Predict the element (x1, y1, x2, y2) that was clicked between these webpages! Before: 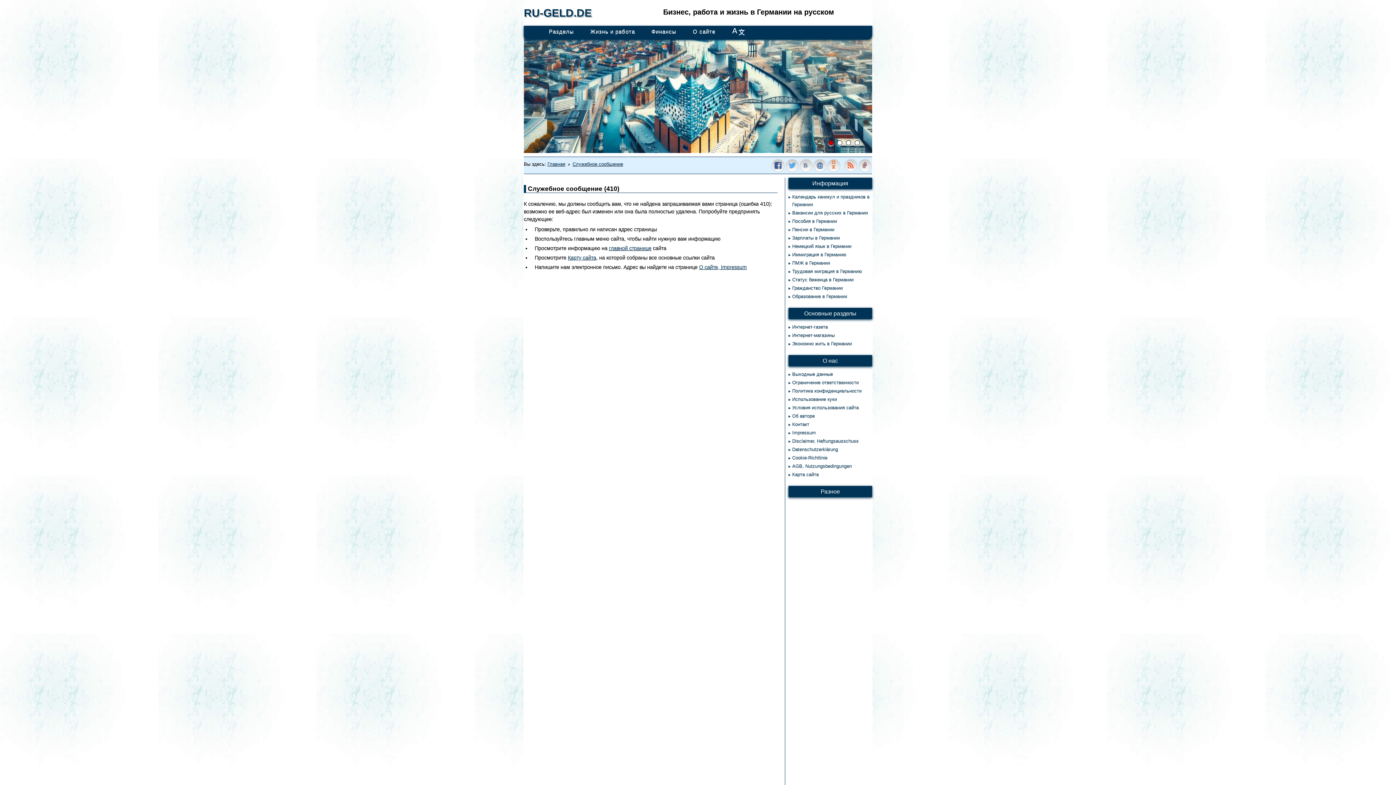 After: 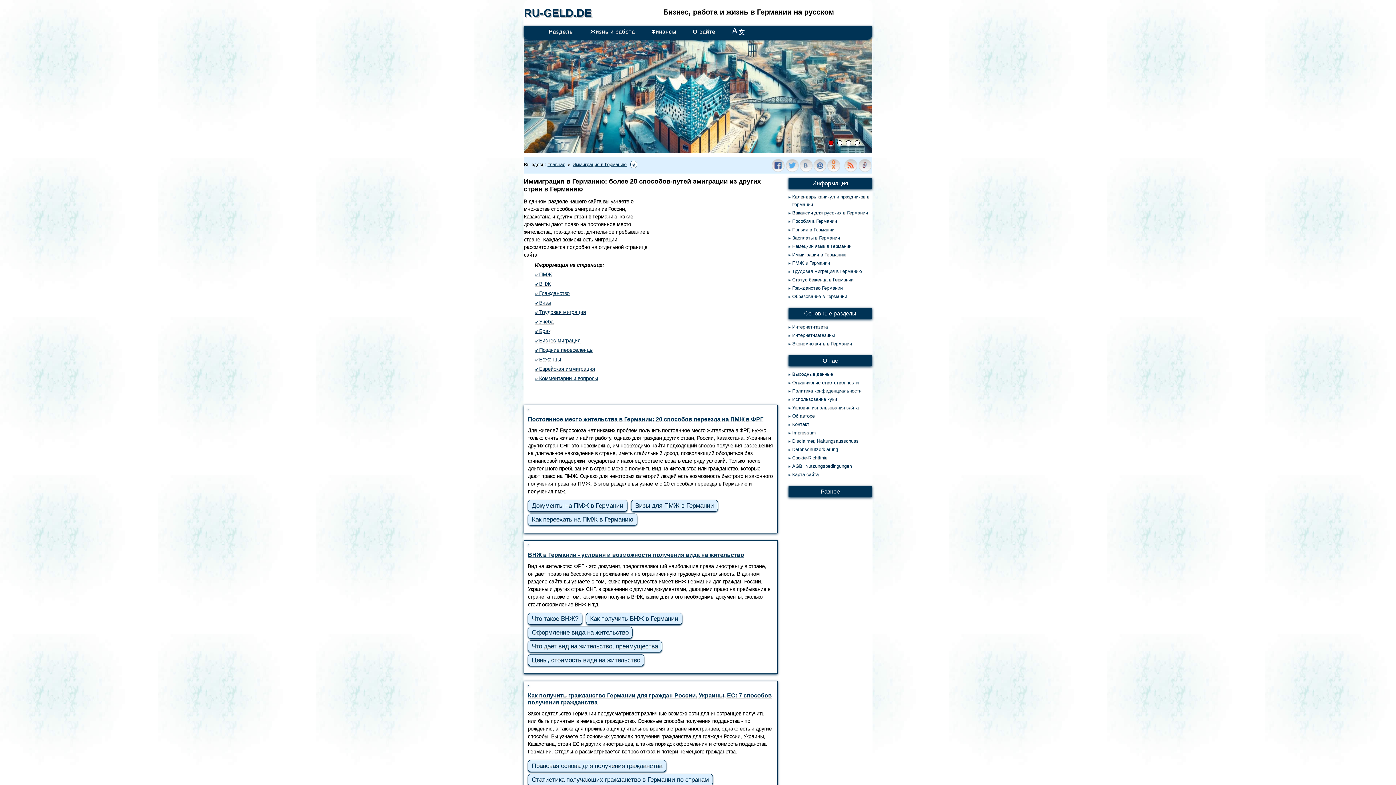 Action: bbox: (788, 250, 872, 258) label: Иммиграция в Германию